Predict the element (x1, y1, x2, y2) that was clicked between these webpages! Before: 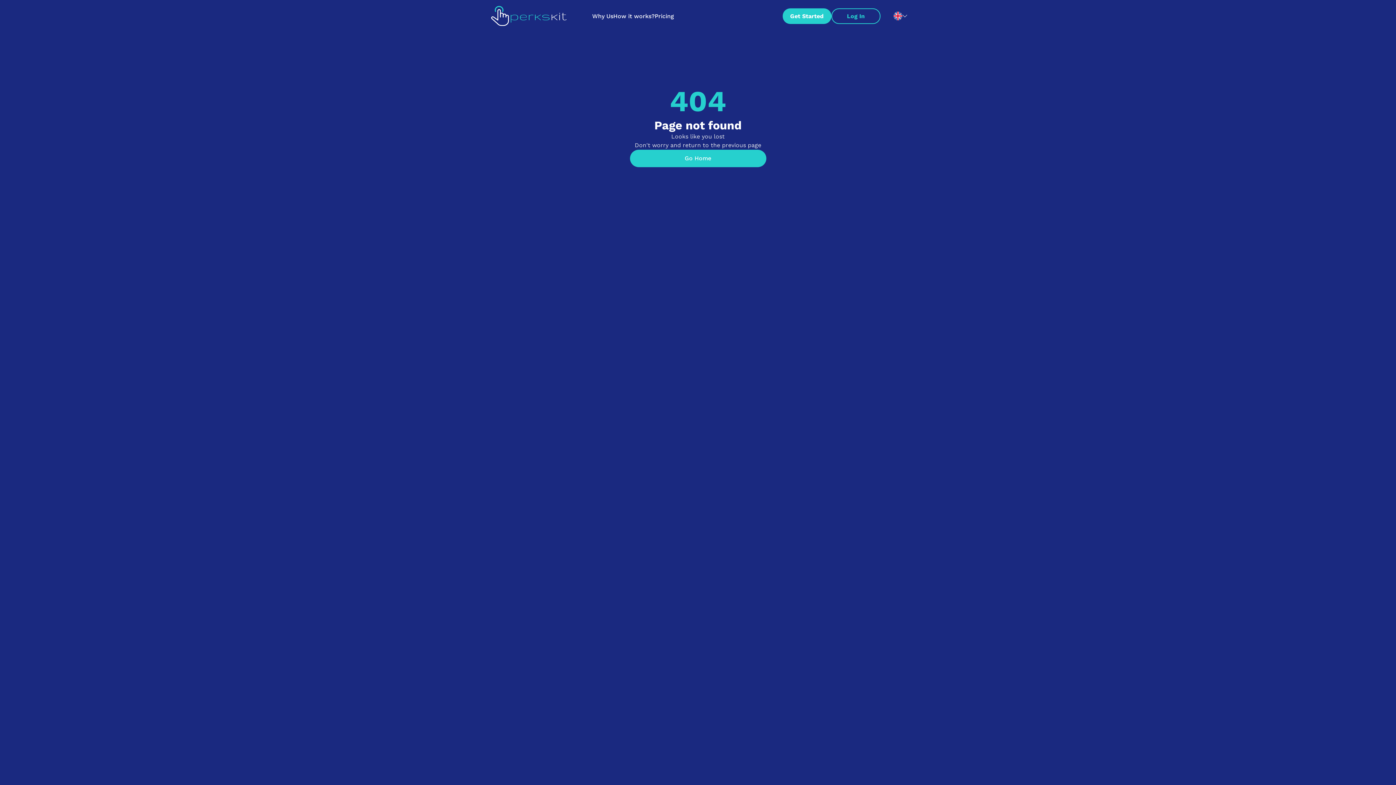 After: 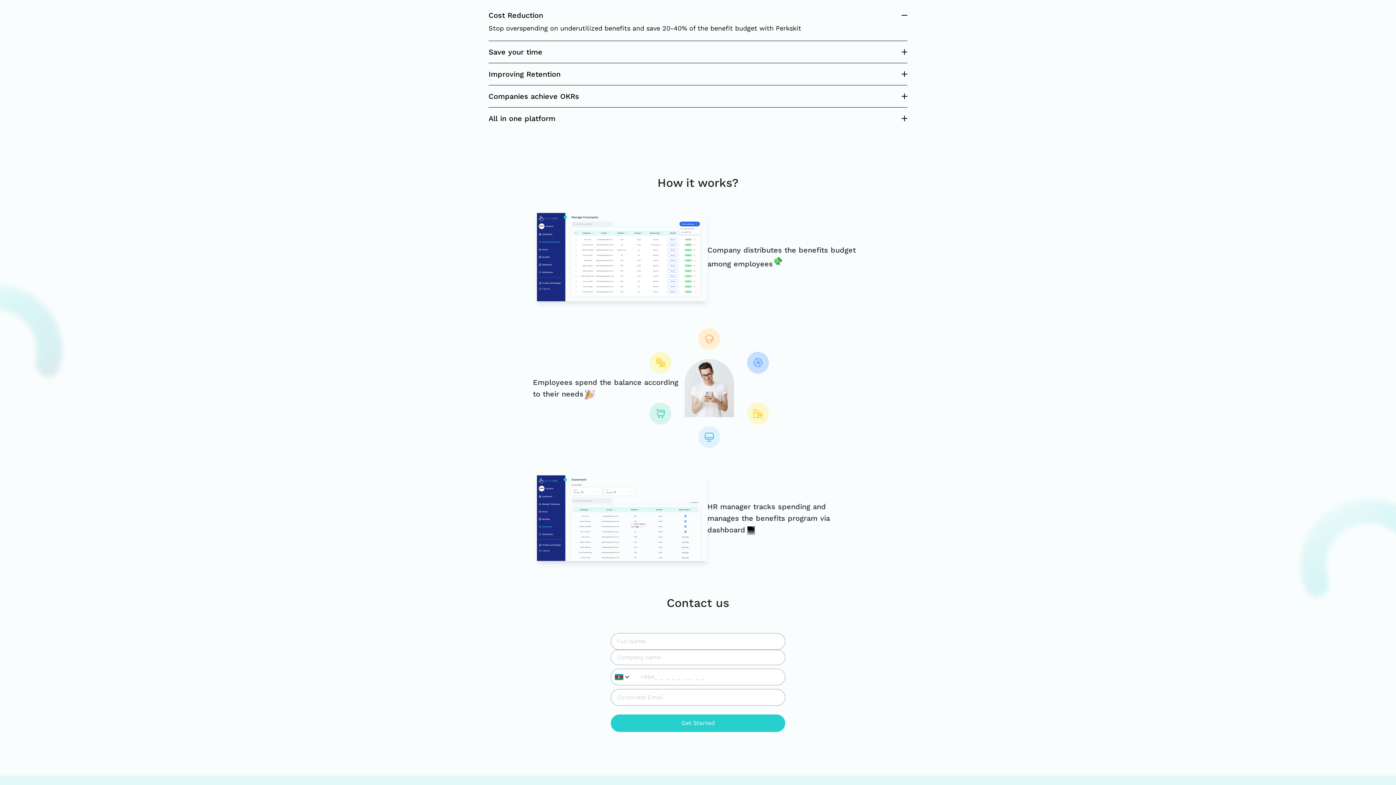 Action: label: How it works? bbox: (613, 12, 654, 19)